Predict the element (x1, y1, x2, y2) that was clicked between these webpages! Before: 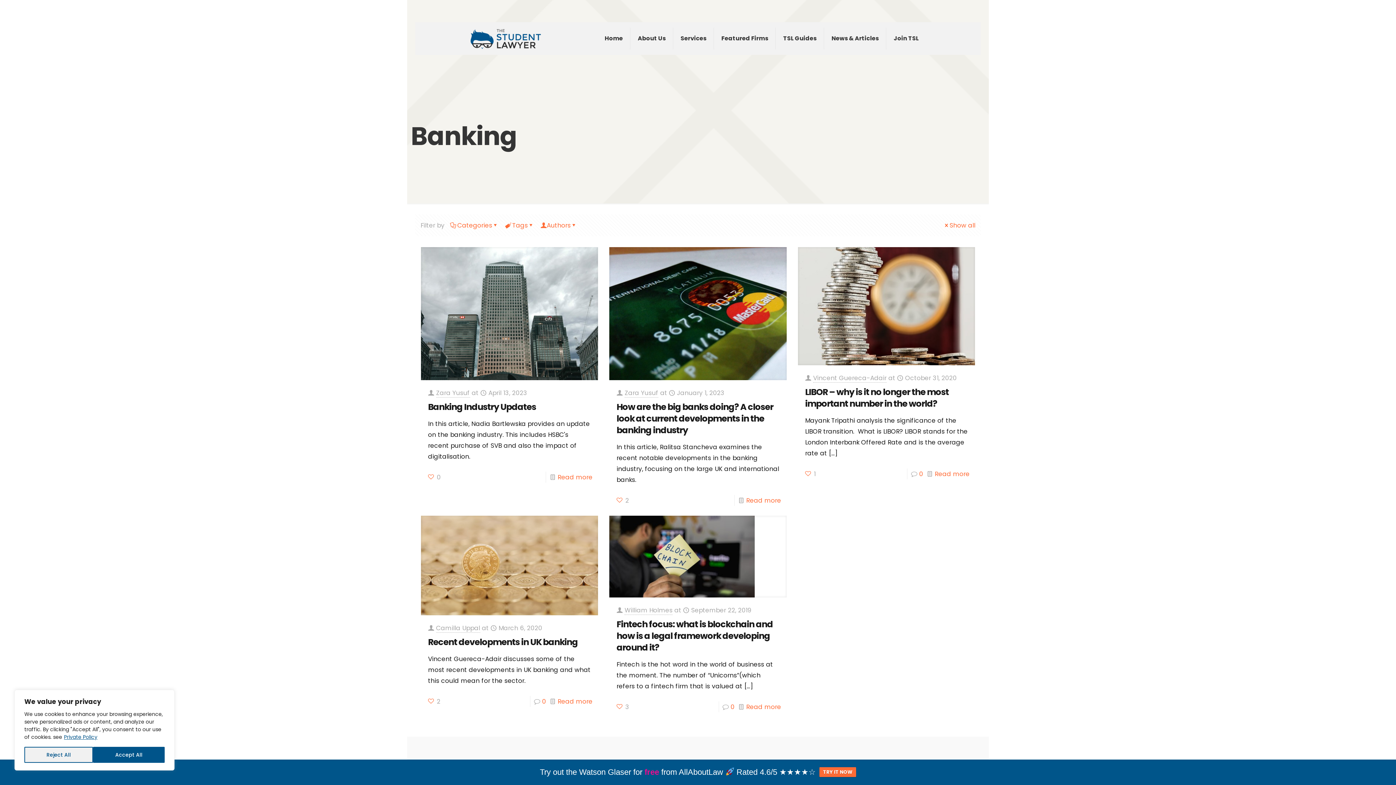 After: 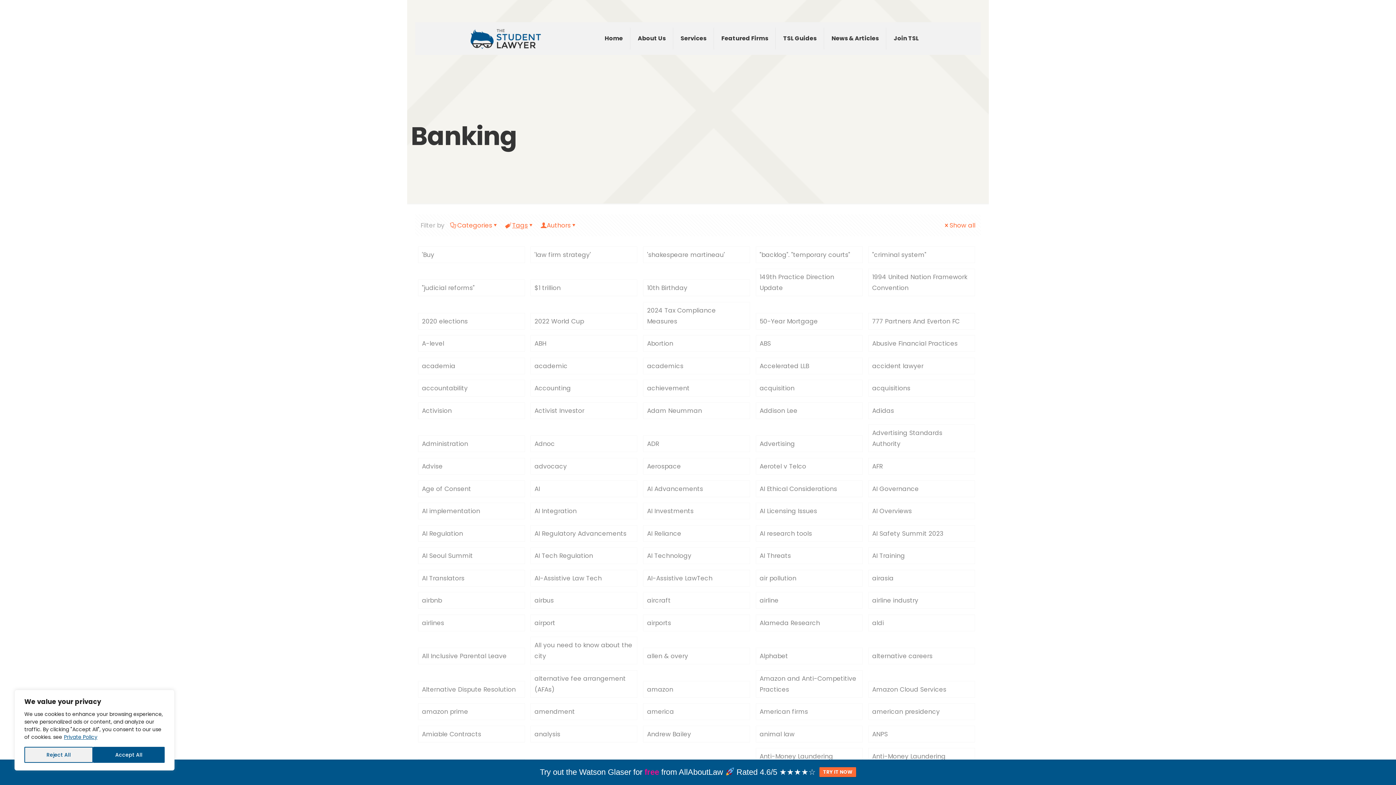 Action: label: Tags bbox: (505, 221, 535, 229)